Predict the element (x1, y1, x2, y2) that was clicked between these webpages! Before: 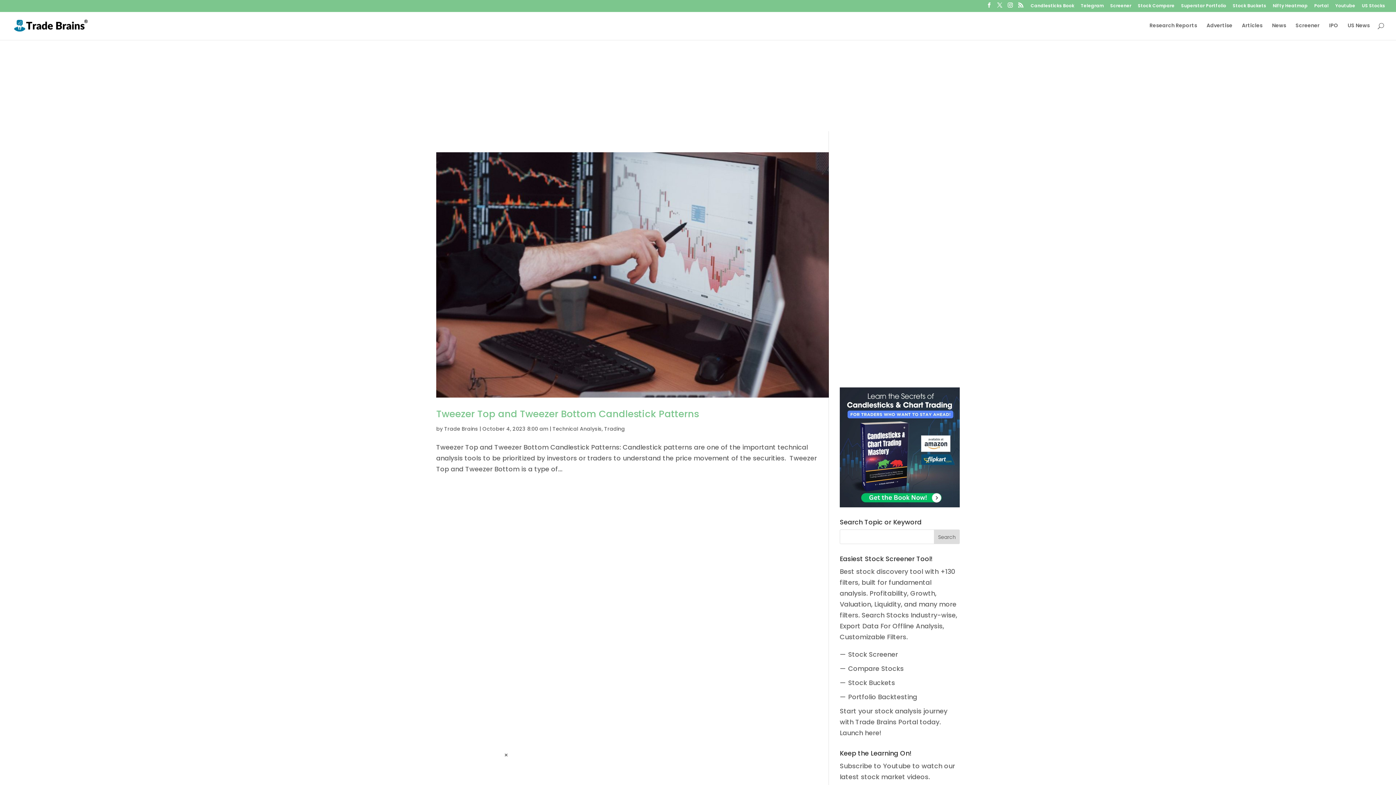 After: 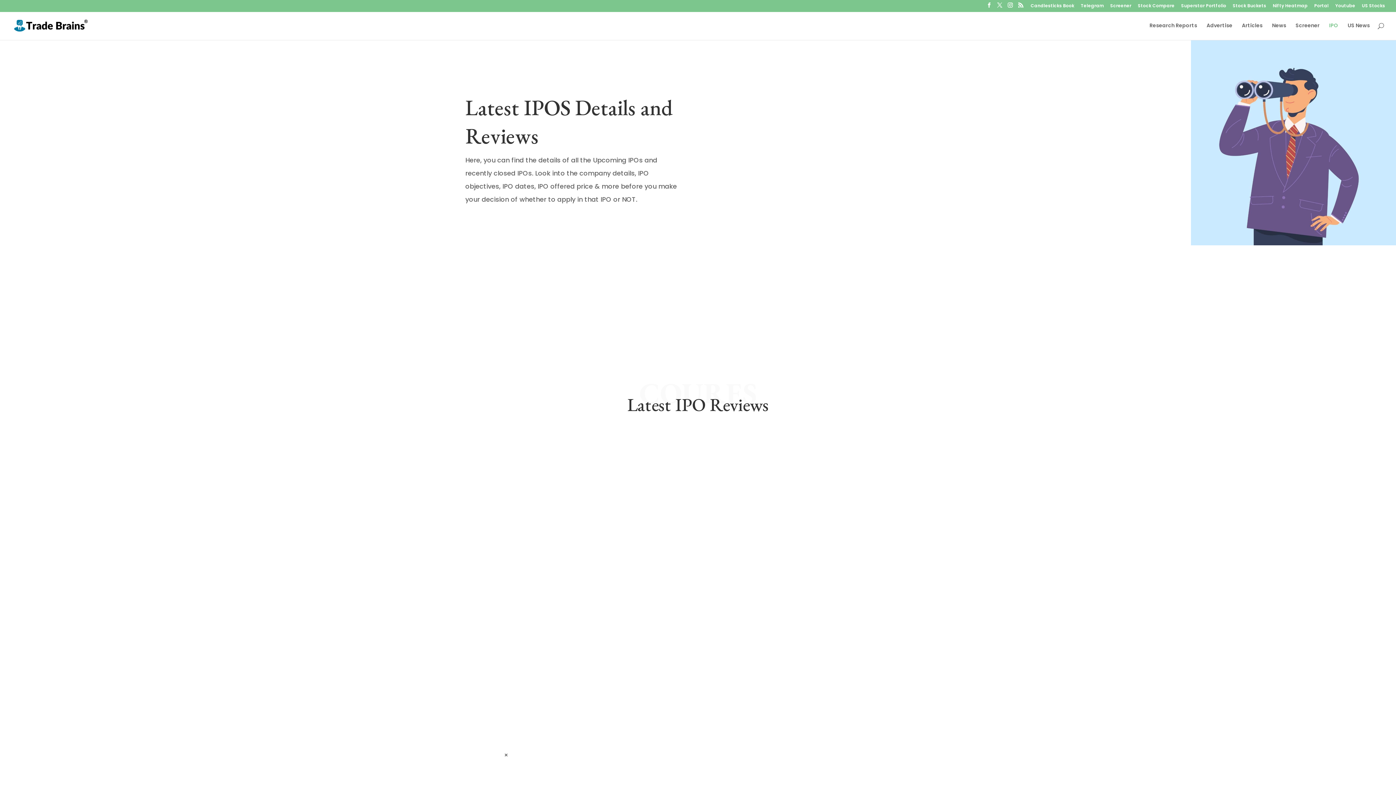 Action: label: IPO bbox: (1329, 22, 1338, 40)